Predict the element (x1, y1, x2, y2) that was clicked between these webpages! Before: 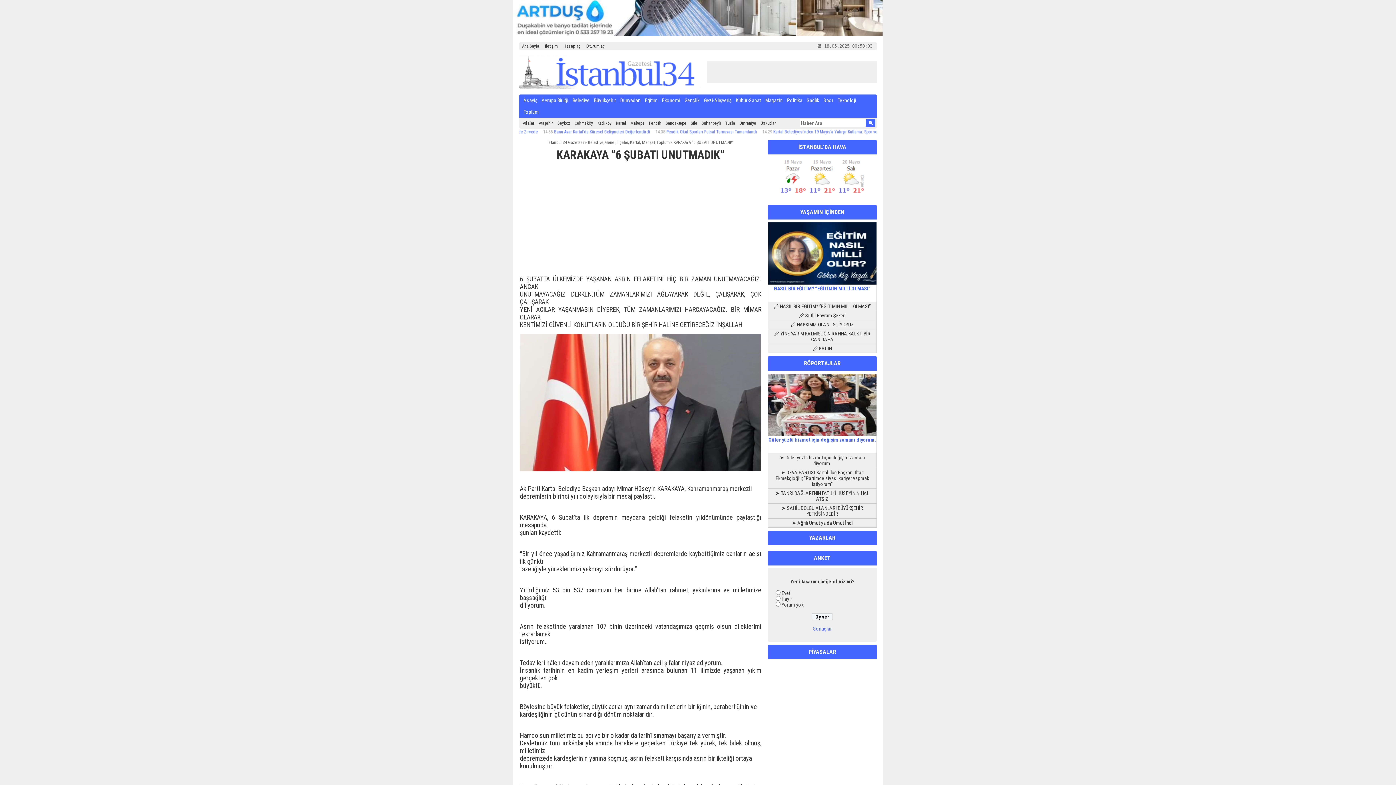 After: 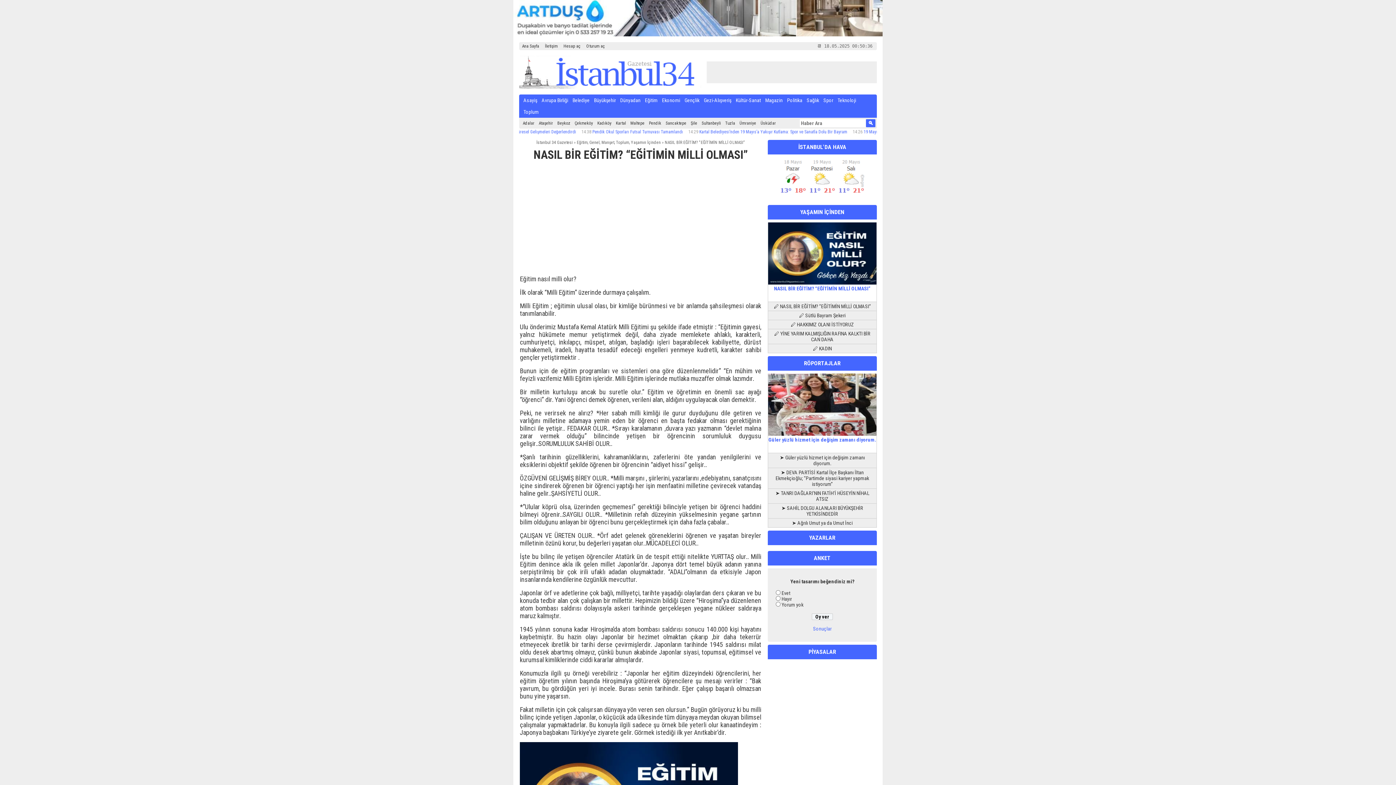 Action: bbox: (768, 280, 876, 291) label: 
NASIL BİR EĞİTİM? “EĞİTİMİN MİLLİ OLMASI”